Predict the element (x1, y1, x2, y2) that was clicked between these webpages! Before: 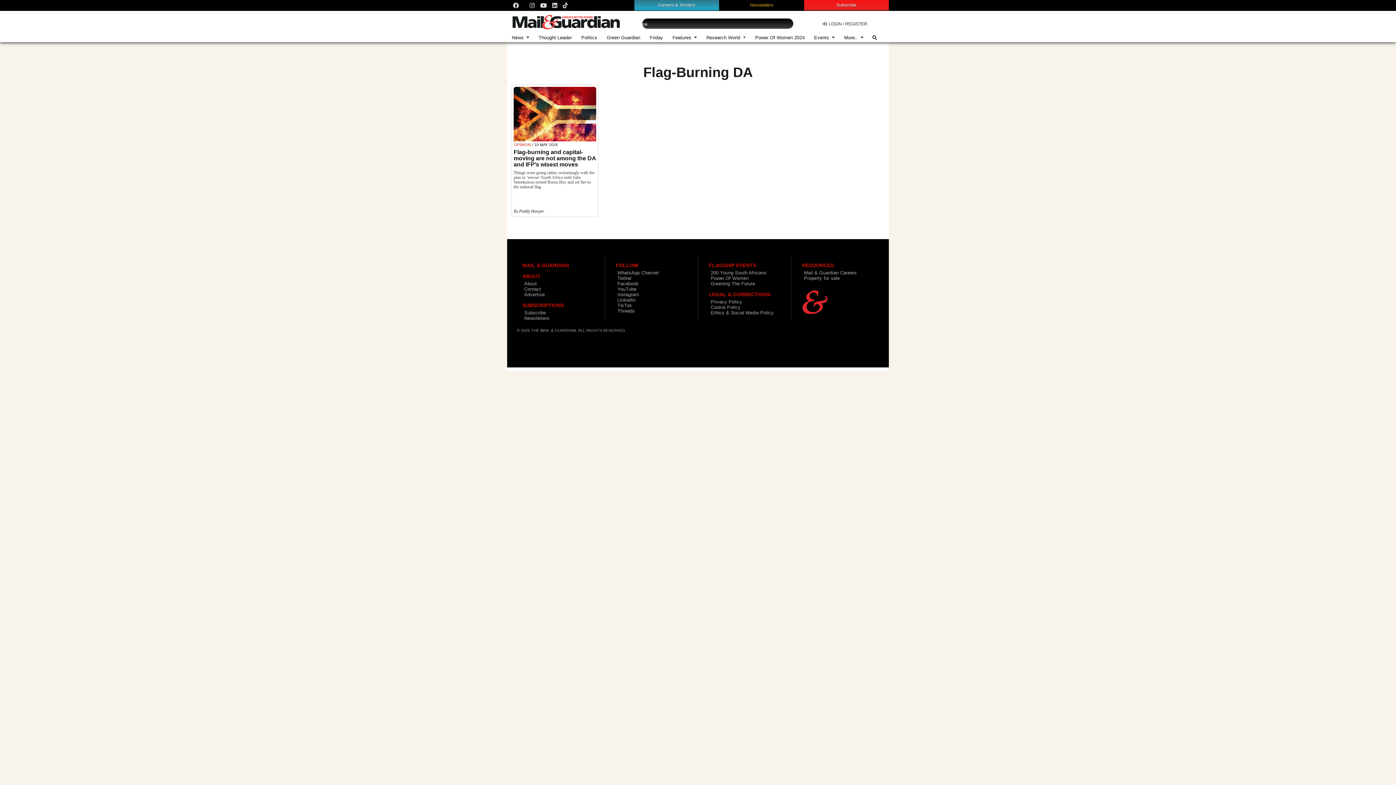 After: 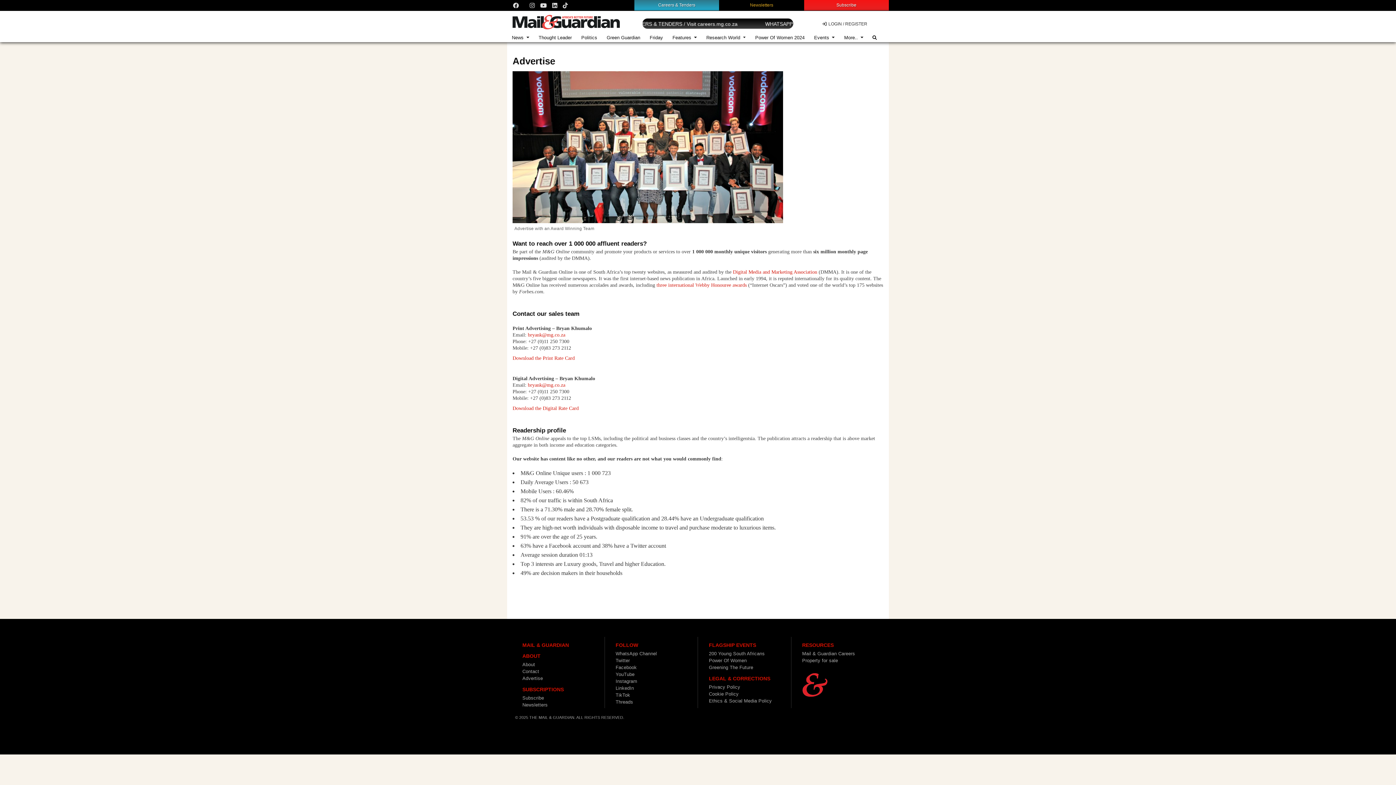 Action: label: Advertise bbox: (524, 292, 544, 297)